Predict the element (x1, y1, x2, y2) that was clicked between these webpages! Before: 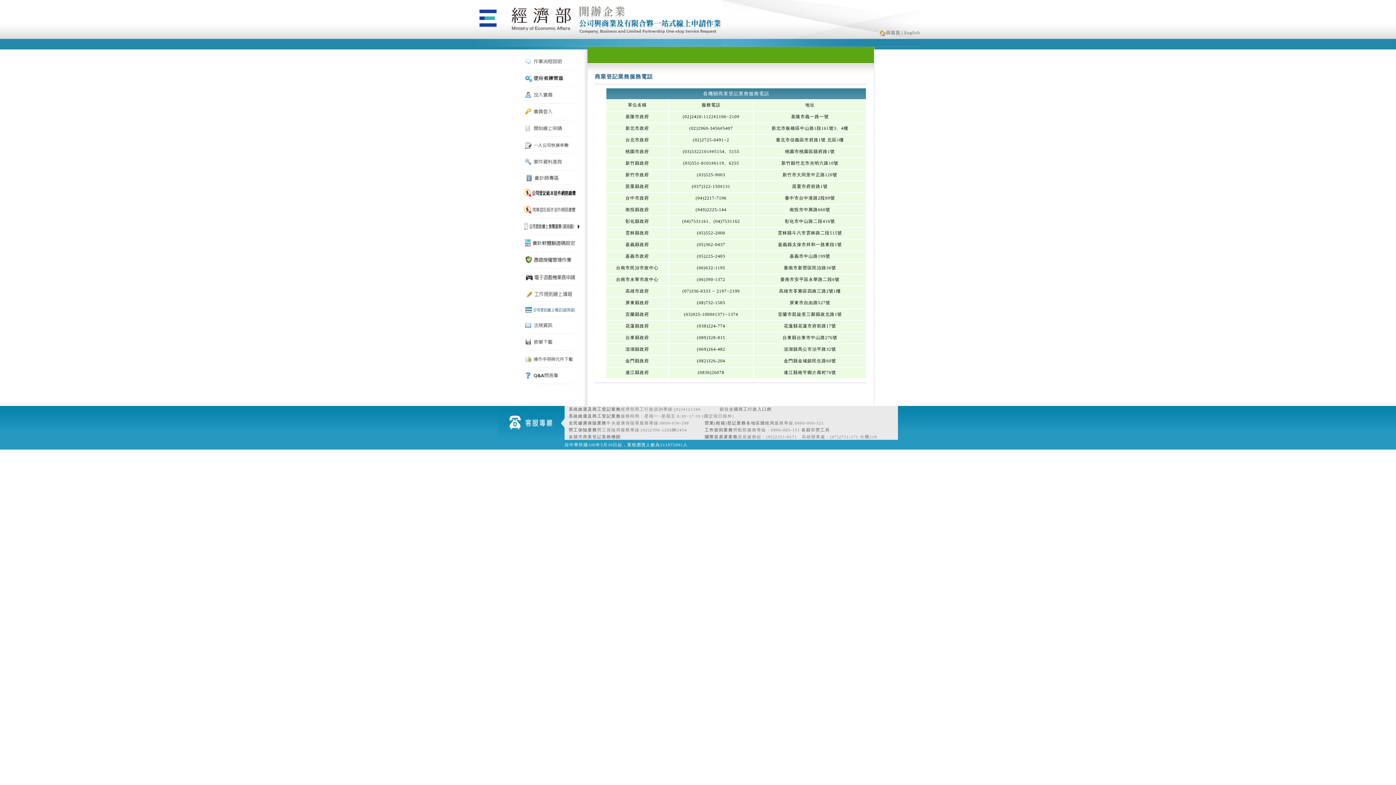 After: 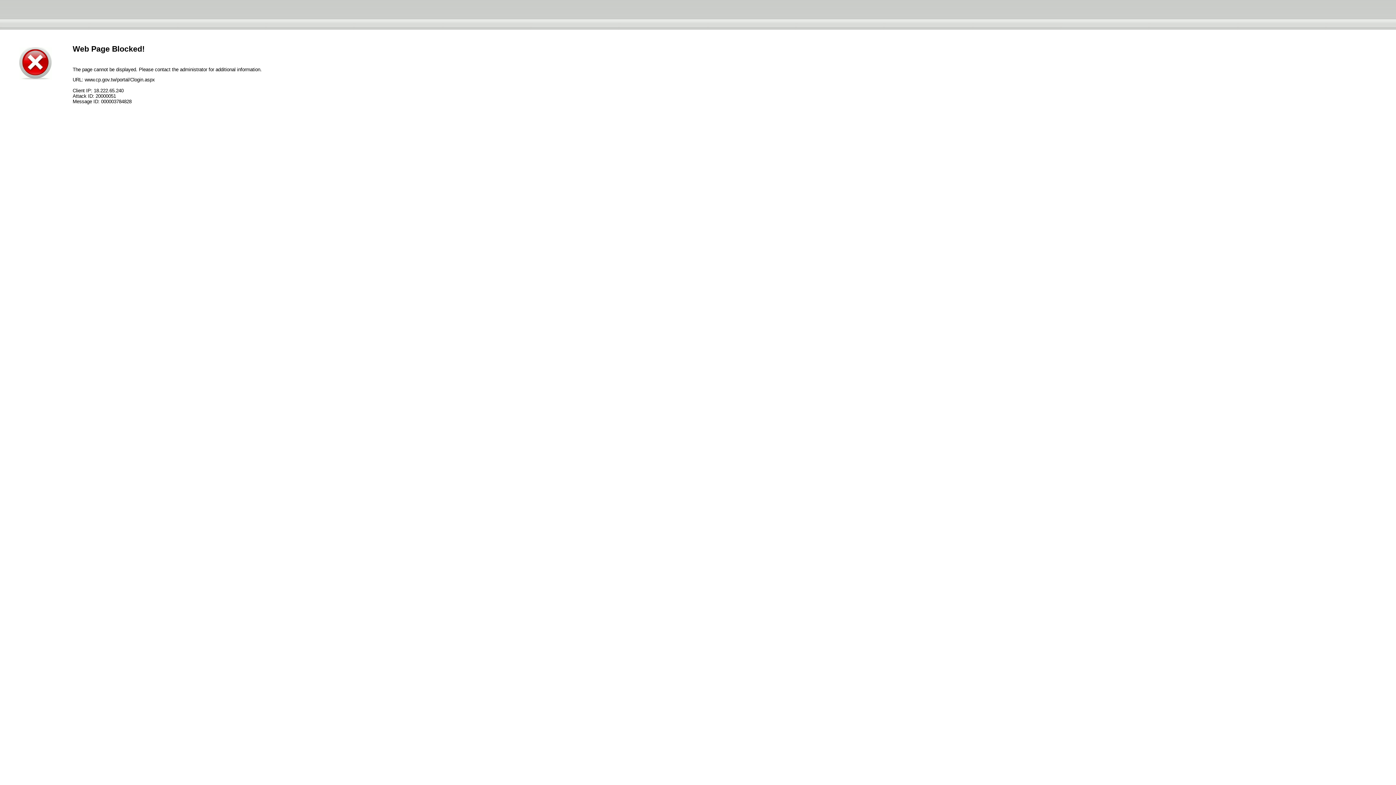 Action: bbox: (521, 130, 581, 137)